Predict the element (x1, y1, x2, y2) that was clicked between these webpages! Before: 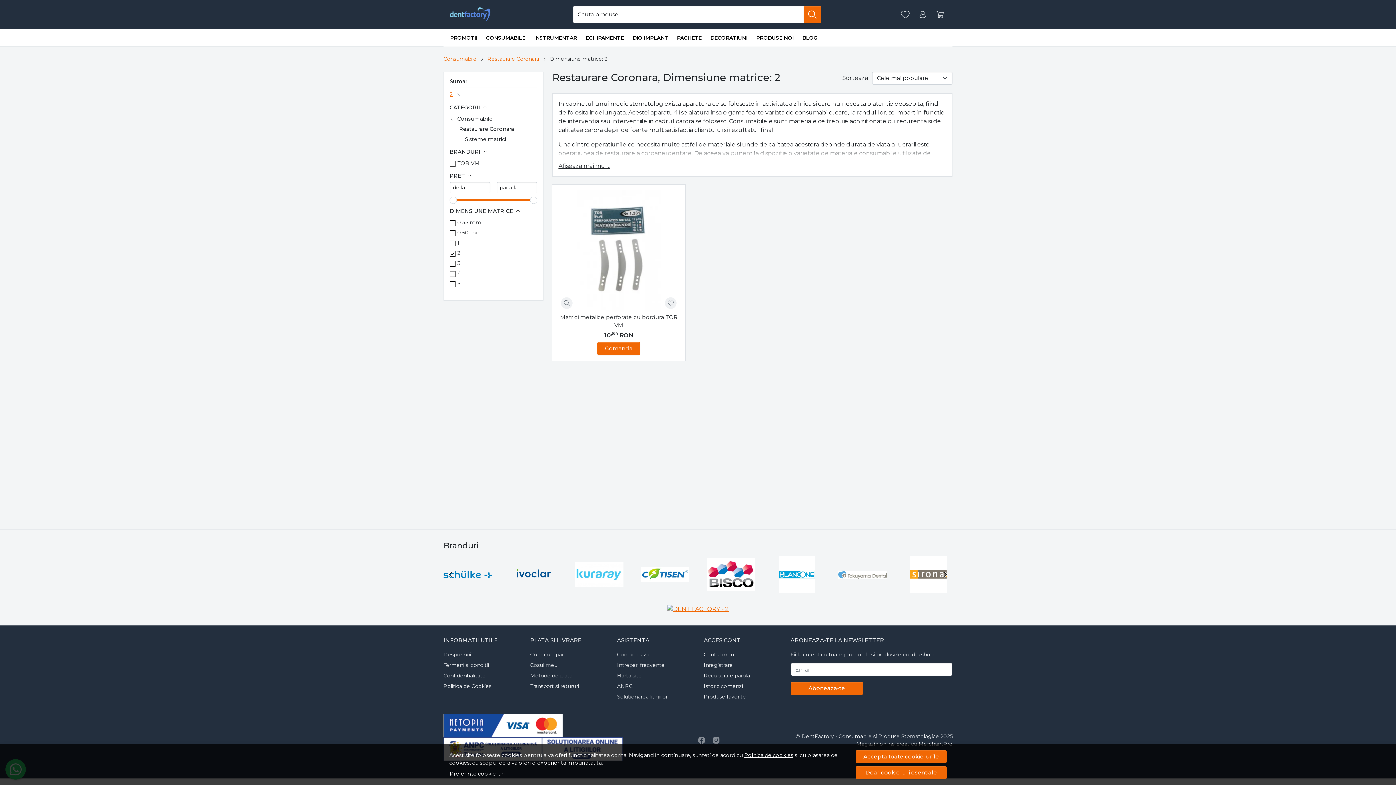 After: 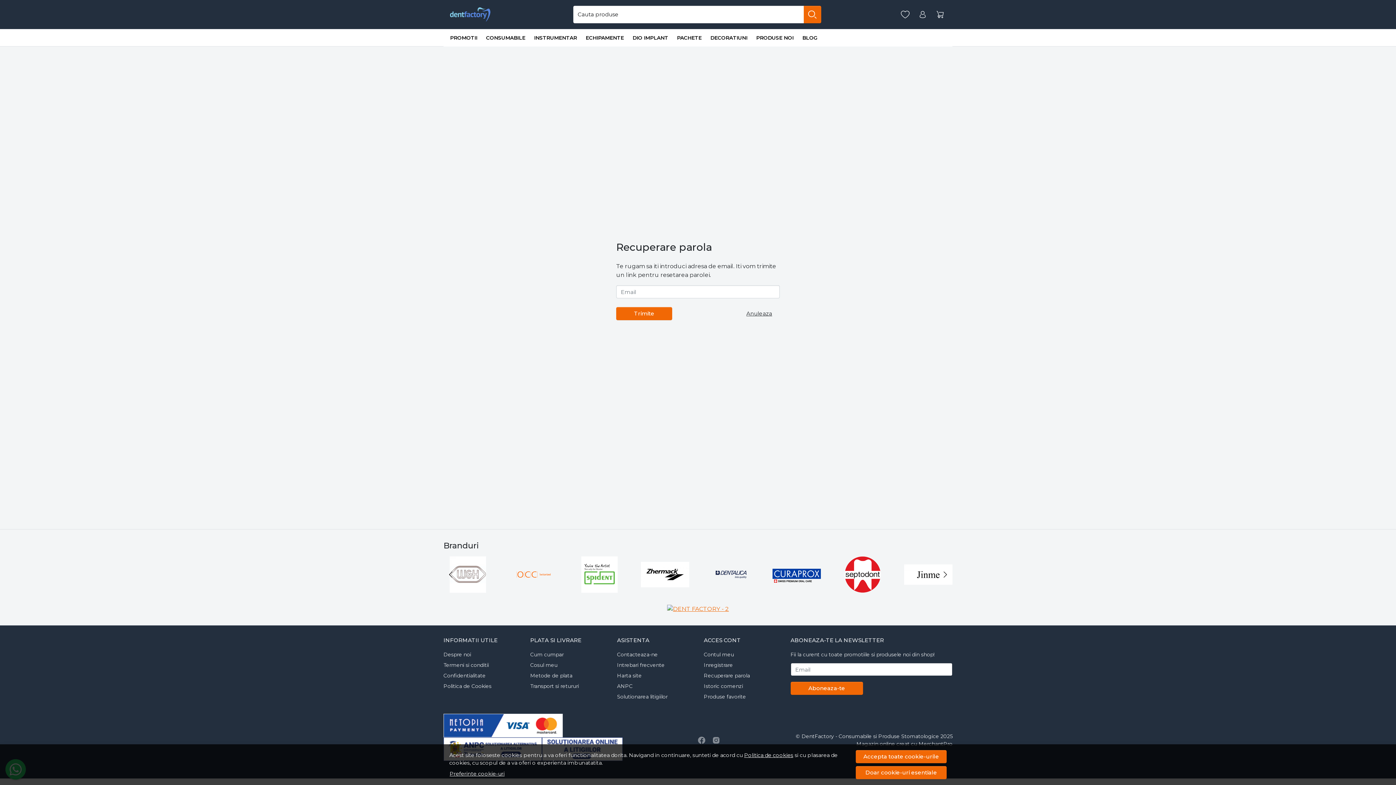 Action: label: Recuperare parola bbox: (703, 670, 750, 681)